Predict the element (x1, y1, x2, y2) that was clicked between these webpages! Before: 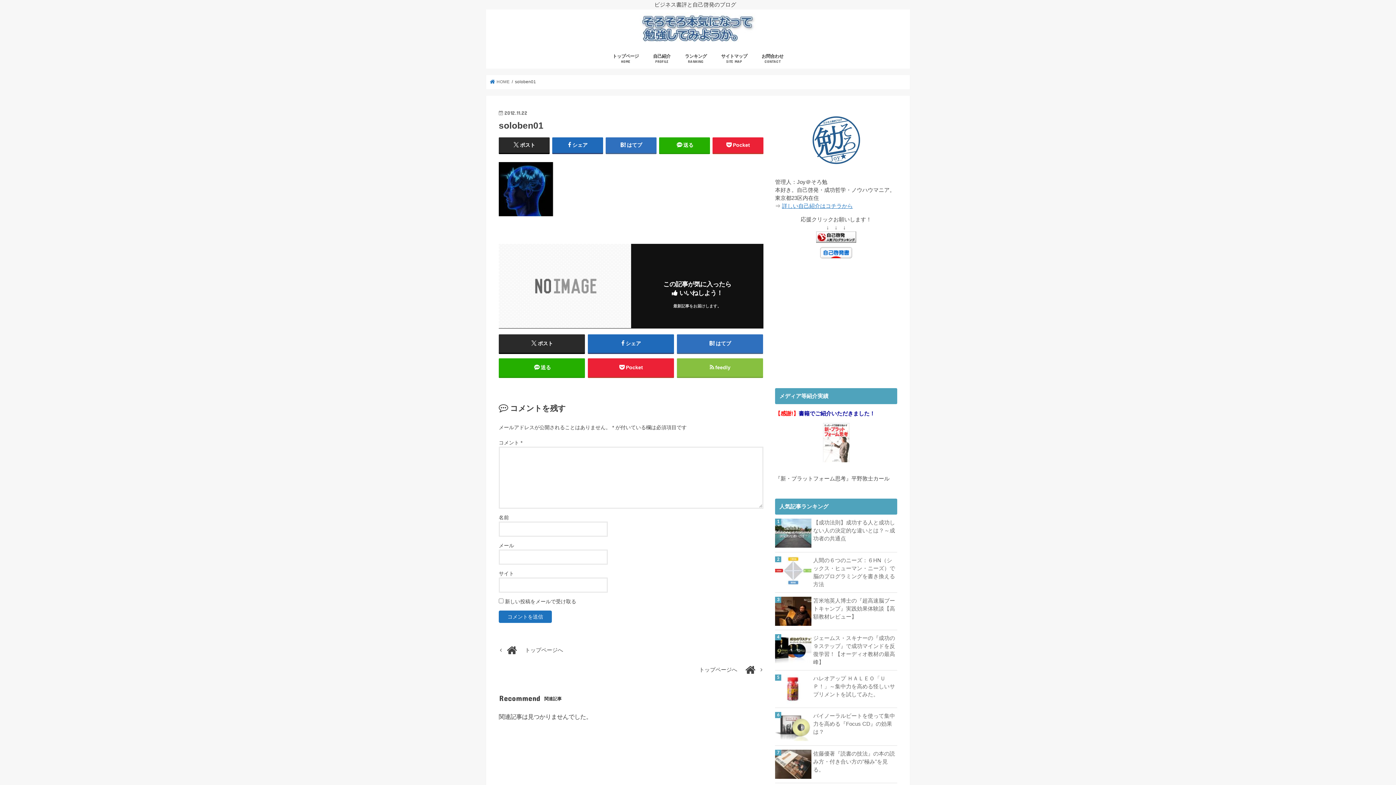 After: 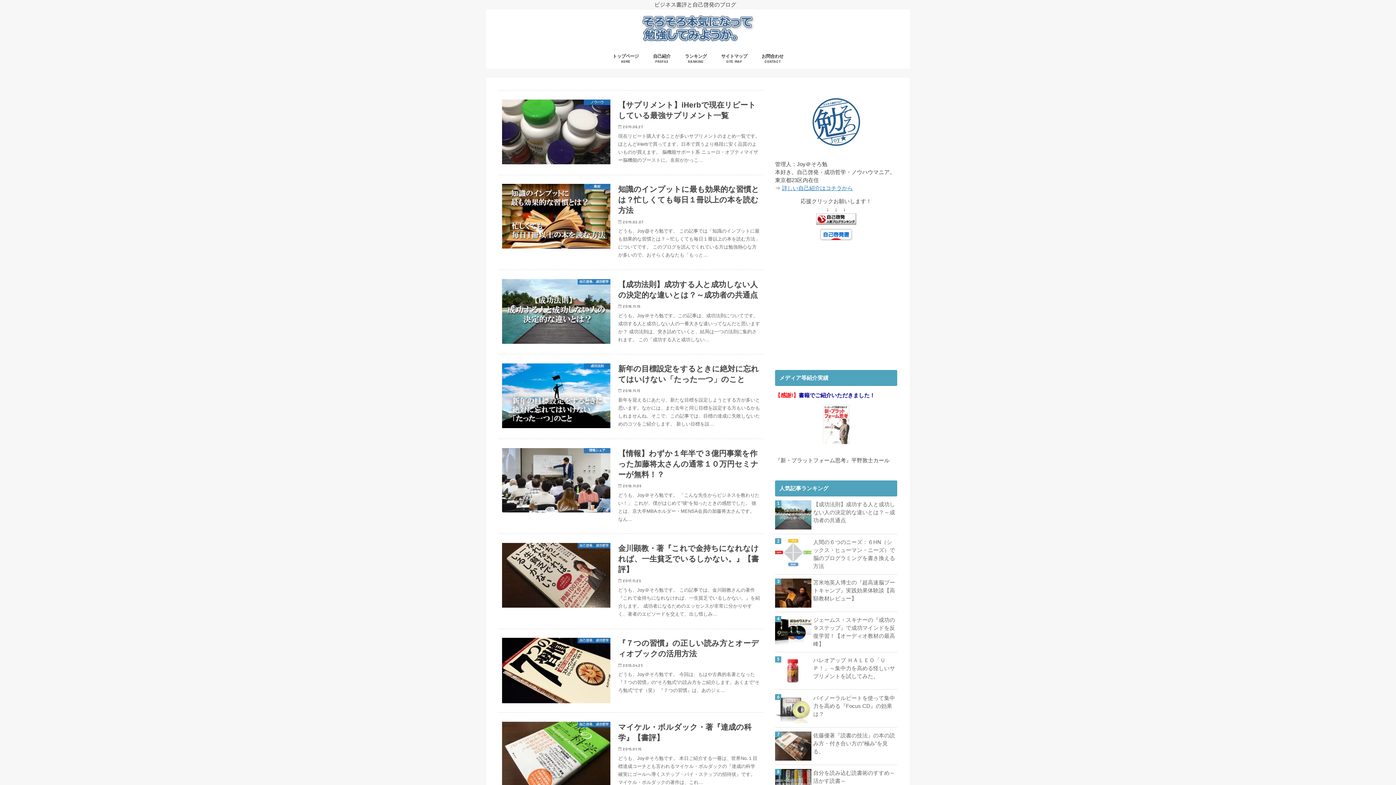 Action: label: トップページ
HOME bbox: (605, 47, 646, 68)